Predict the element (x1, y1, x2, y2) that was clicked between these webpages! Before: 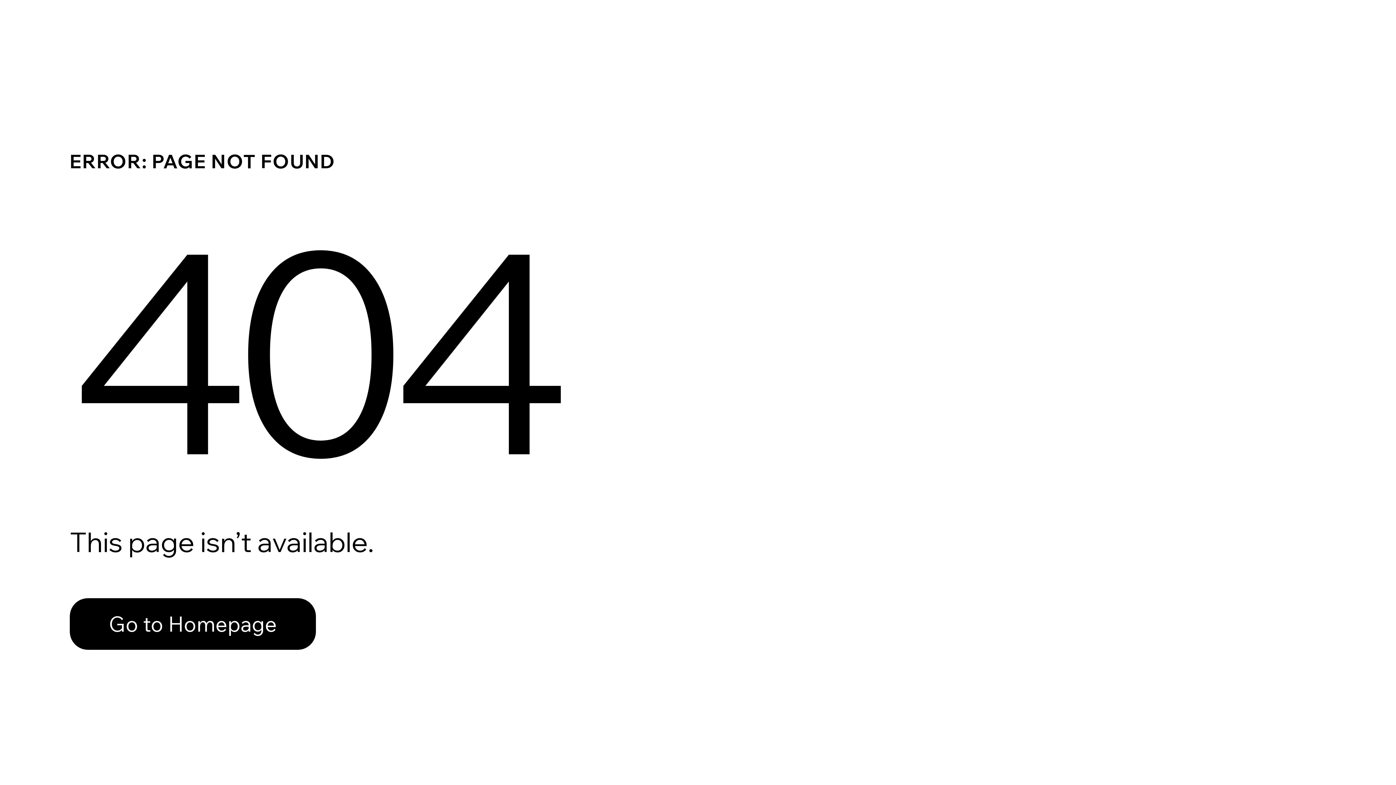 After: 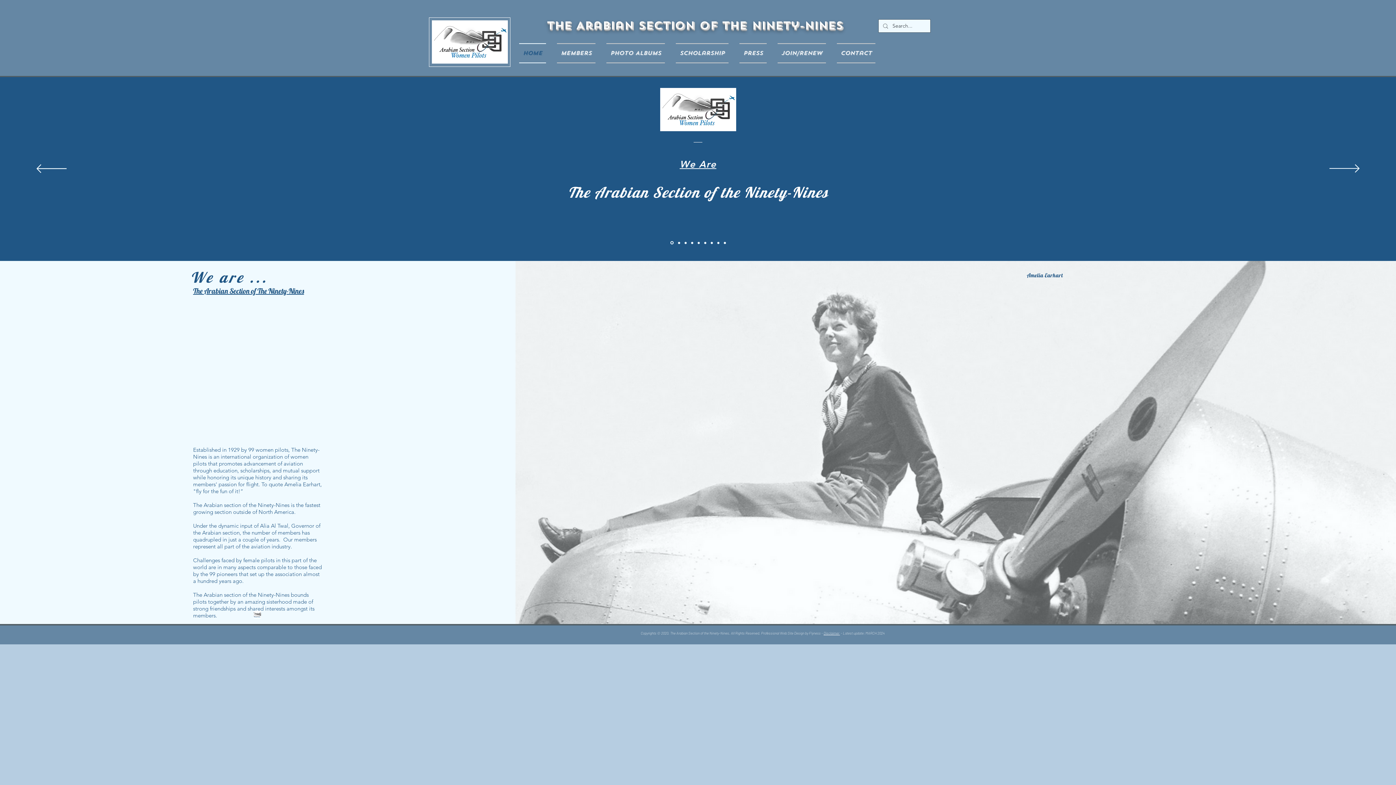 Action: label: Go to Homepage bbox: (69, 598, 316, 650)